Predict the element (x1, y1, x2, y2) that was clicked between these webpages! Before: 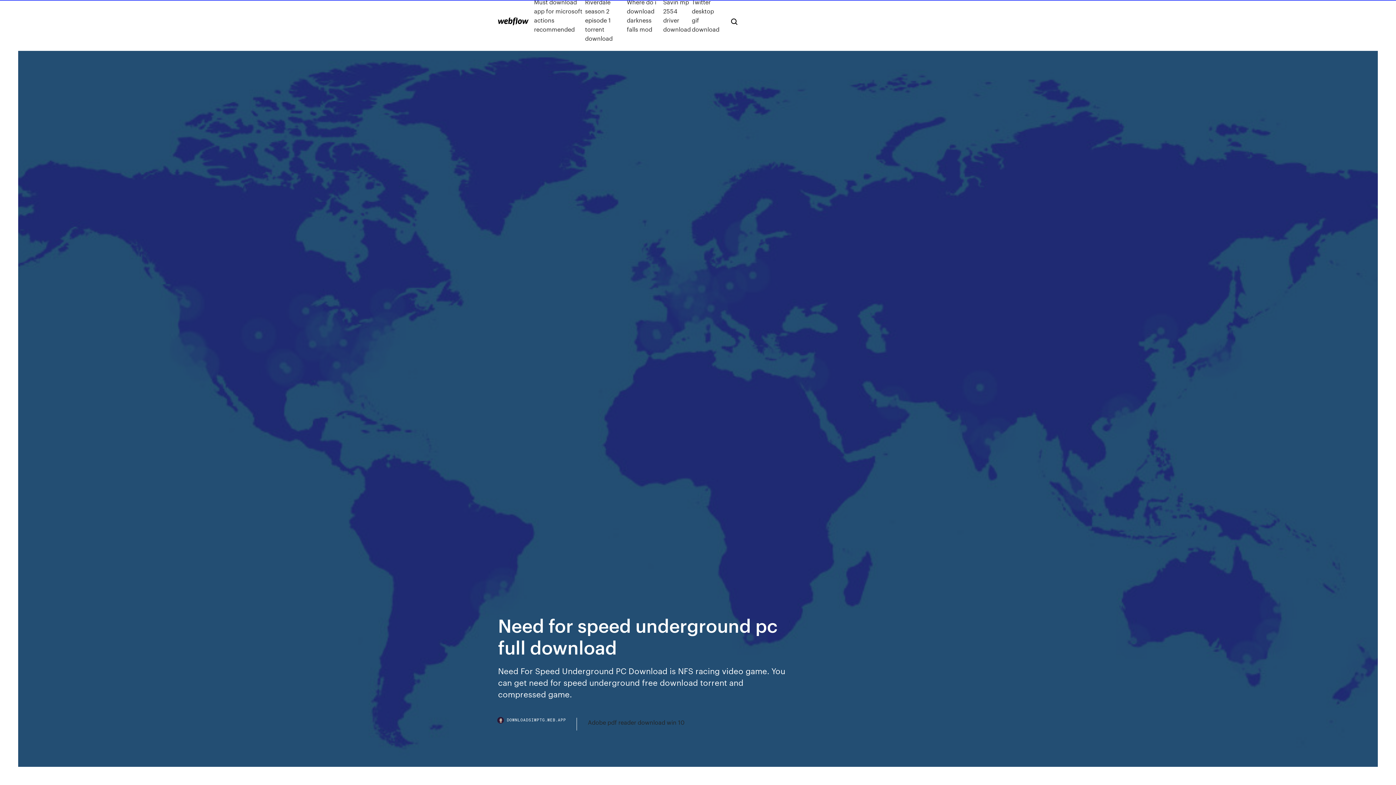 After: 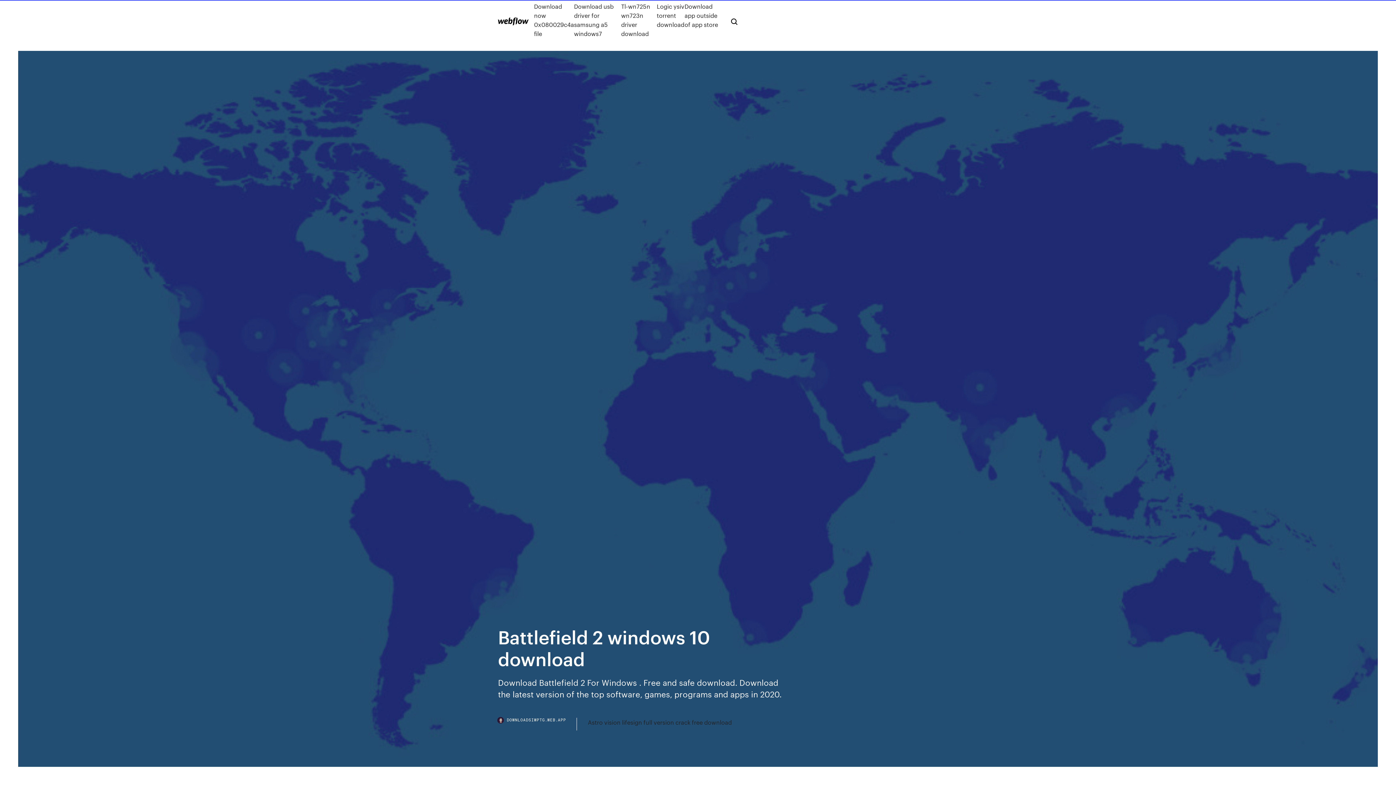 Action: bbox: (498, 17, 528, 25)